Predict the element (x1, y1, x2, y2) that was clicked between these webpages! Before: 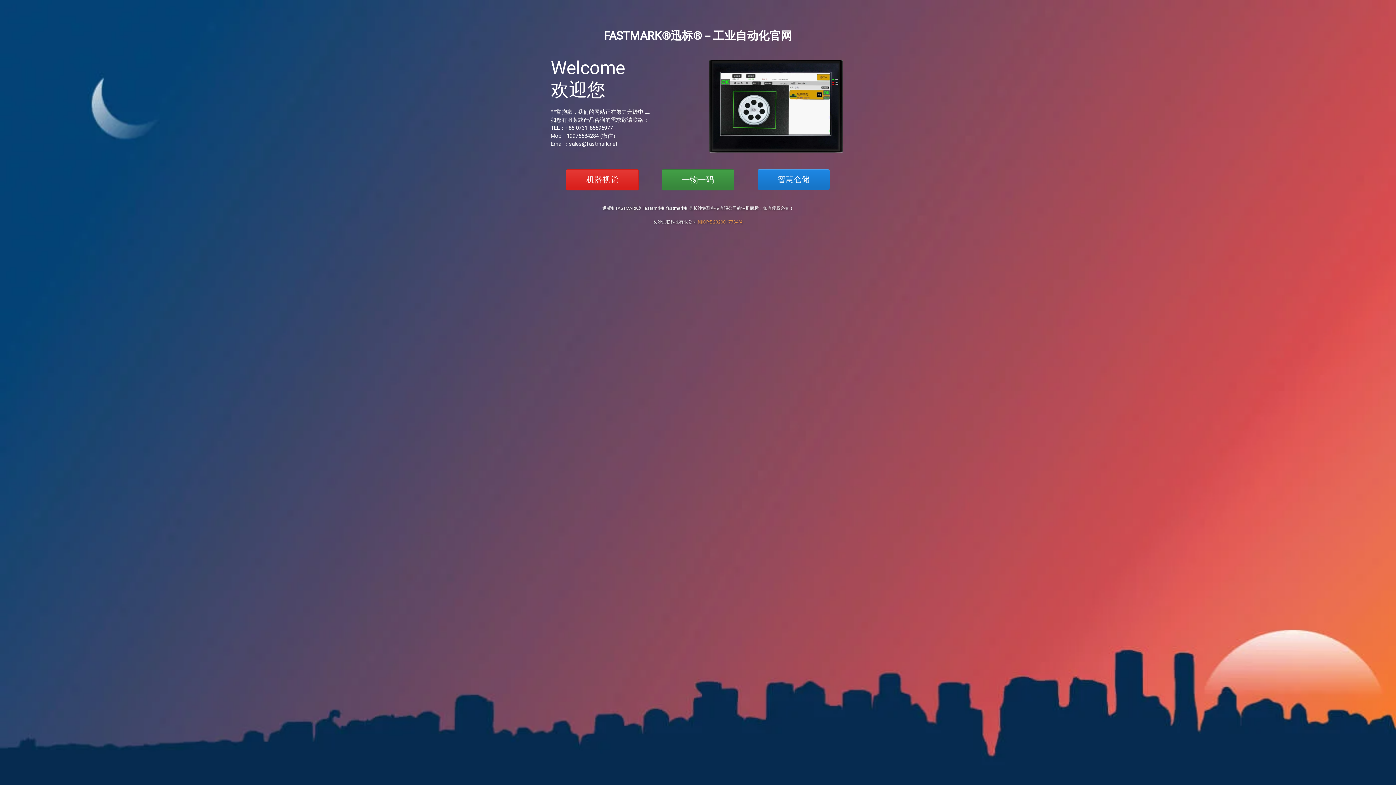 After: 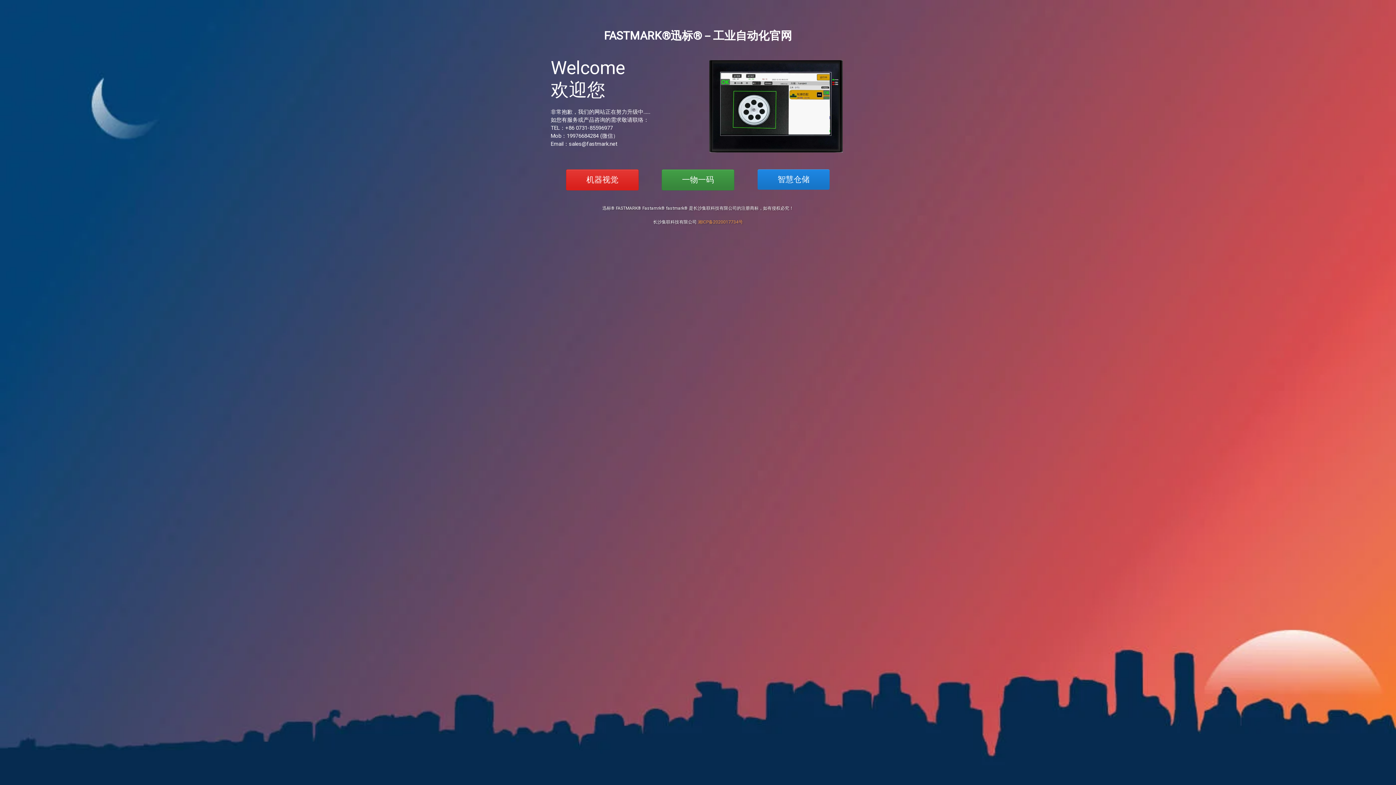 Action: bbox: (661, 169, 734, 190) label: 一物一码